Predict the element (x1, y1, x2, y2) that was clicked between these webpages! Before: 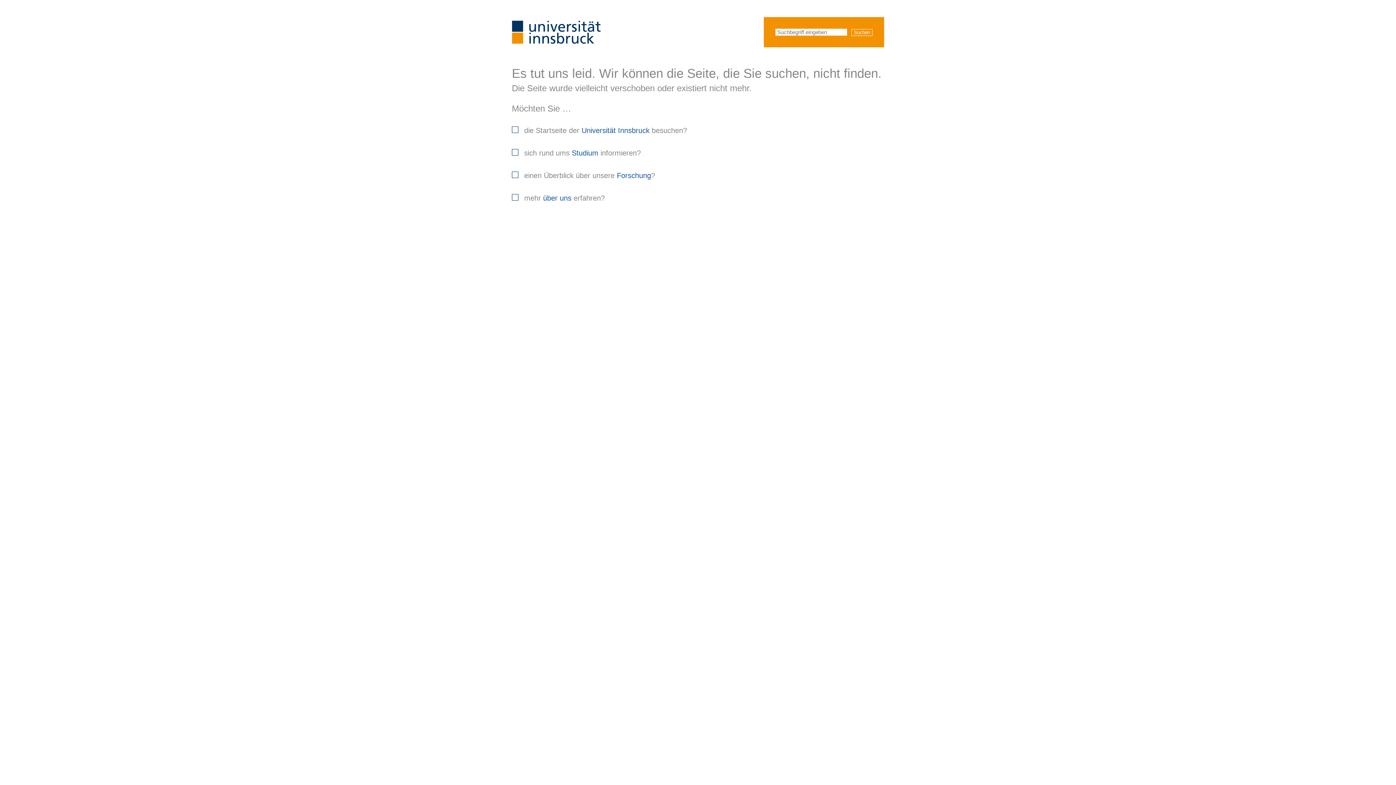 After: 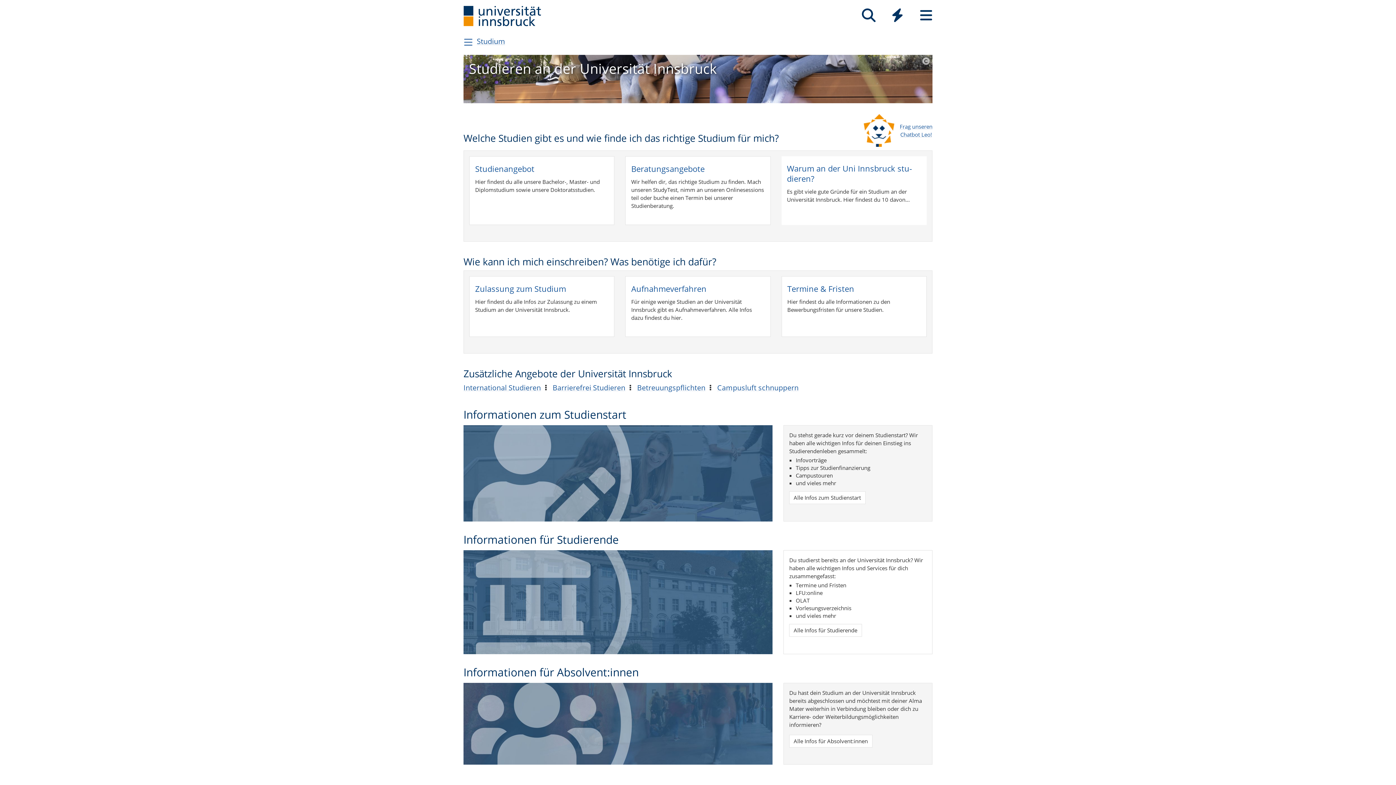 Action: bbox: (571, 149, 598, 157) label: Studium